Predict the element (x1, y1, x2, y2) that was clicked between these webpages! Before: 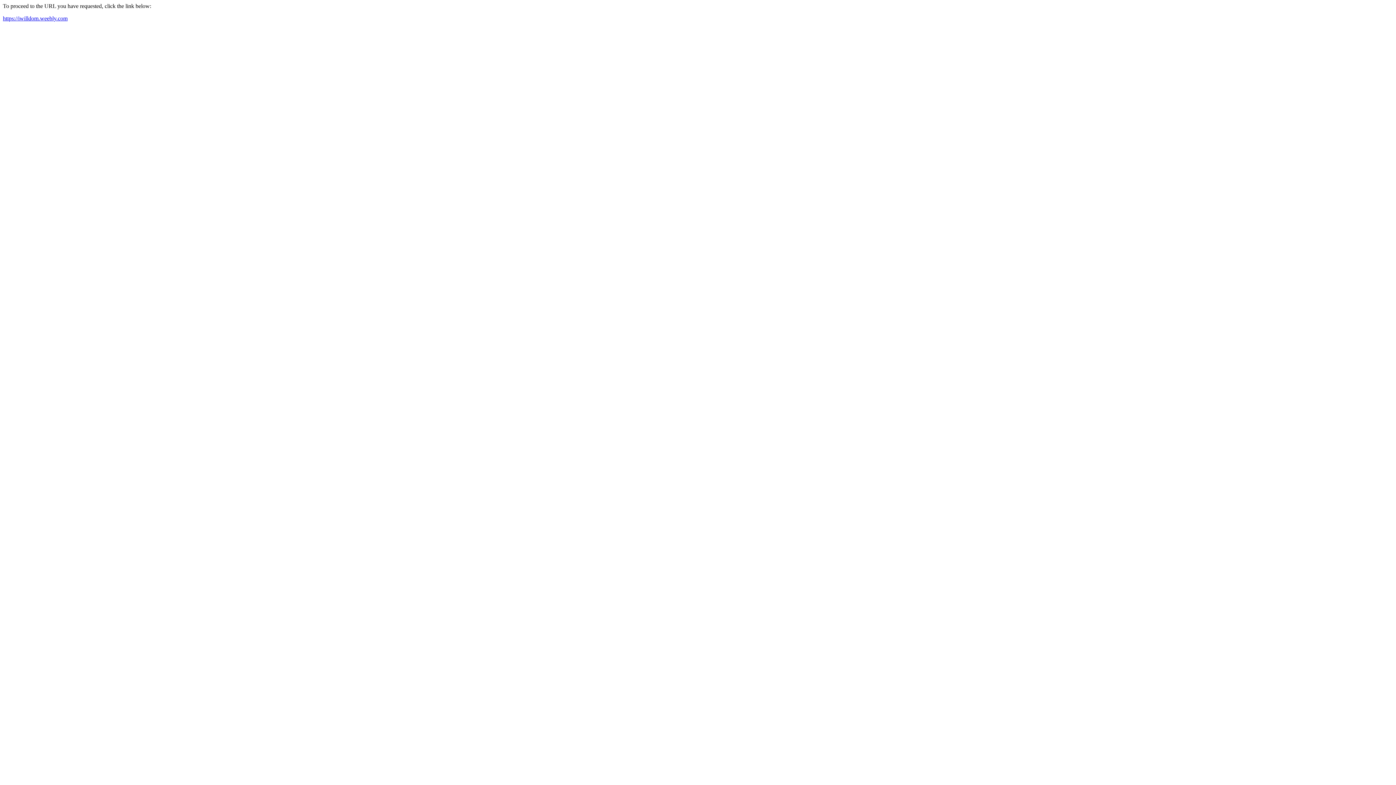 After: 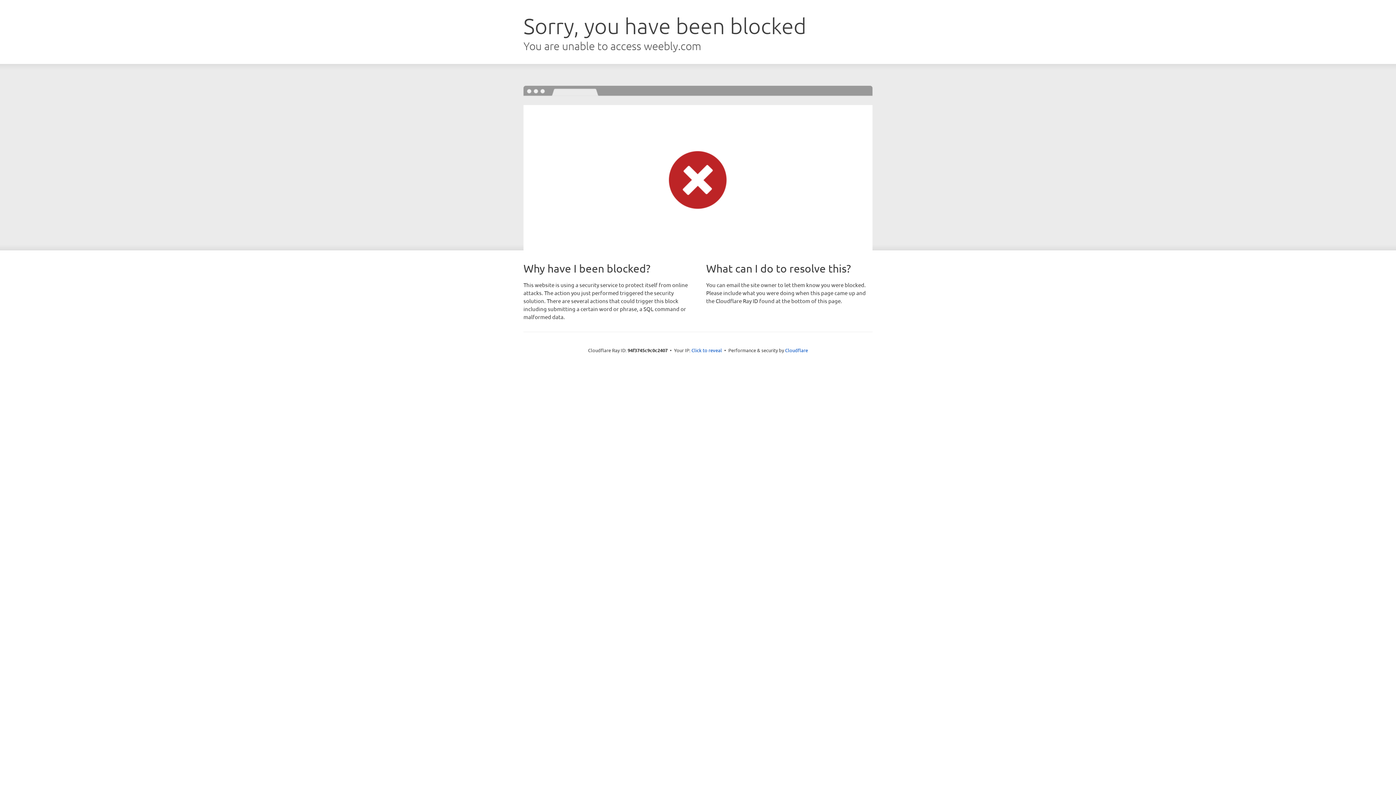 Action: label: https://iwilldom.weebly.com bbox: (2, 15, 67, 21)